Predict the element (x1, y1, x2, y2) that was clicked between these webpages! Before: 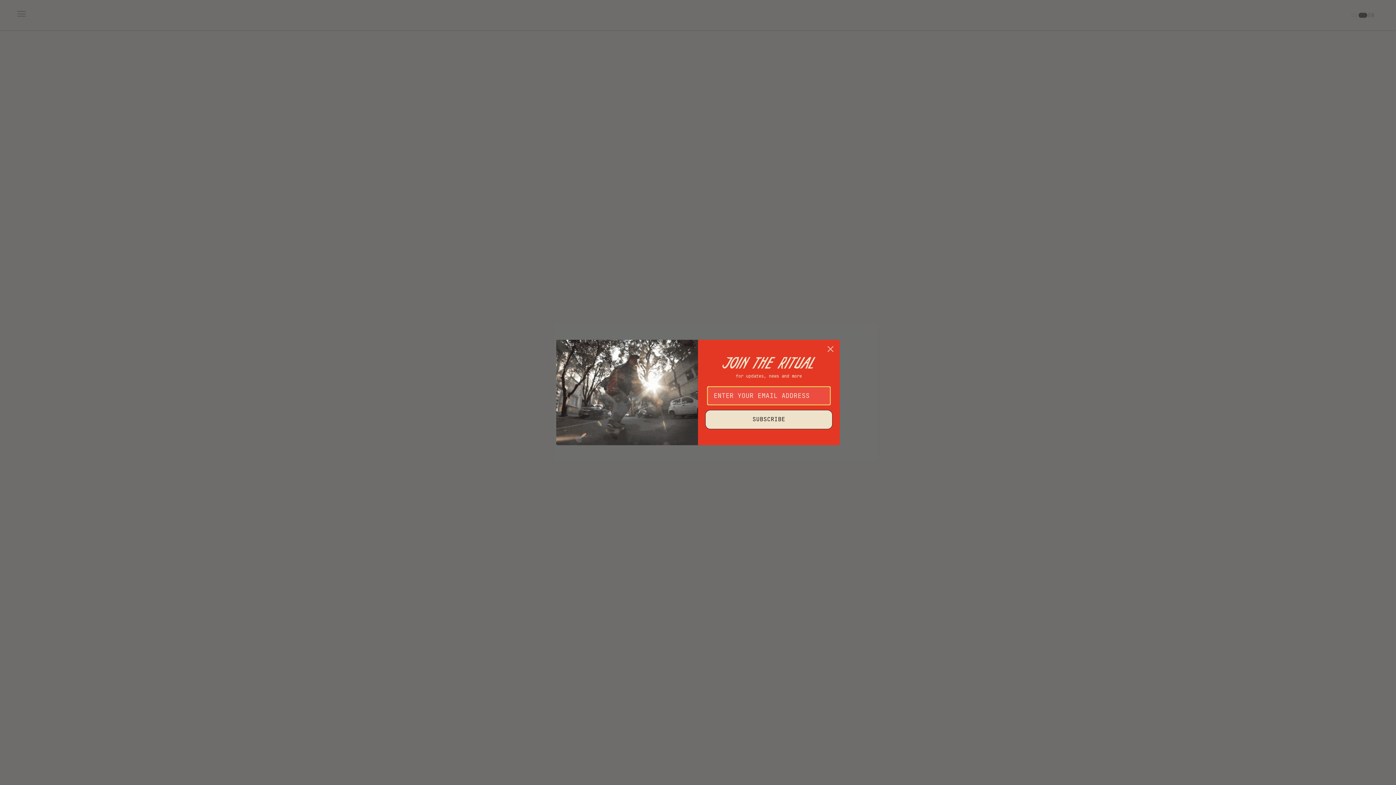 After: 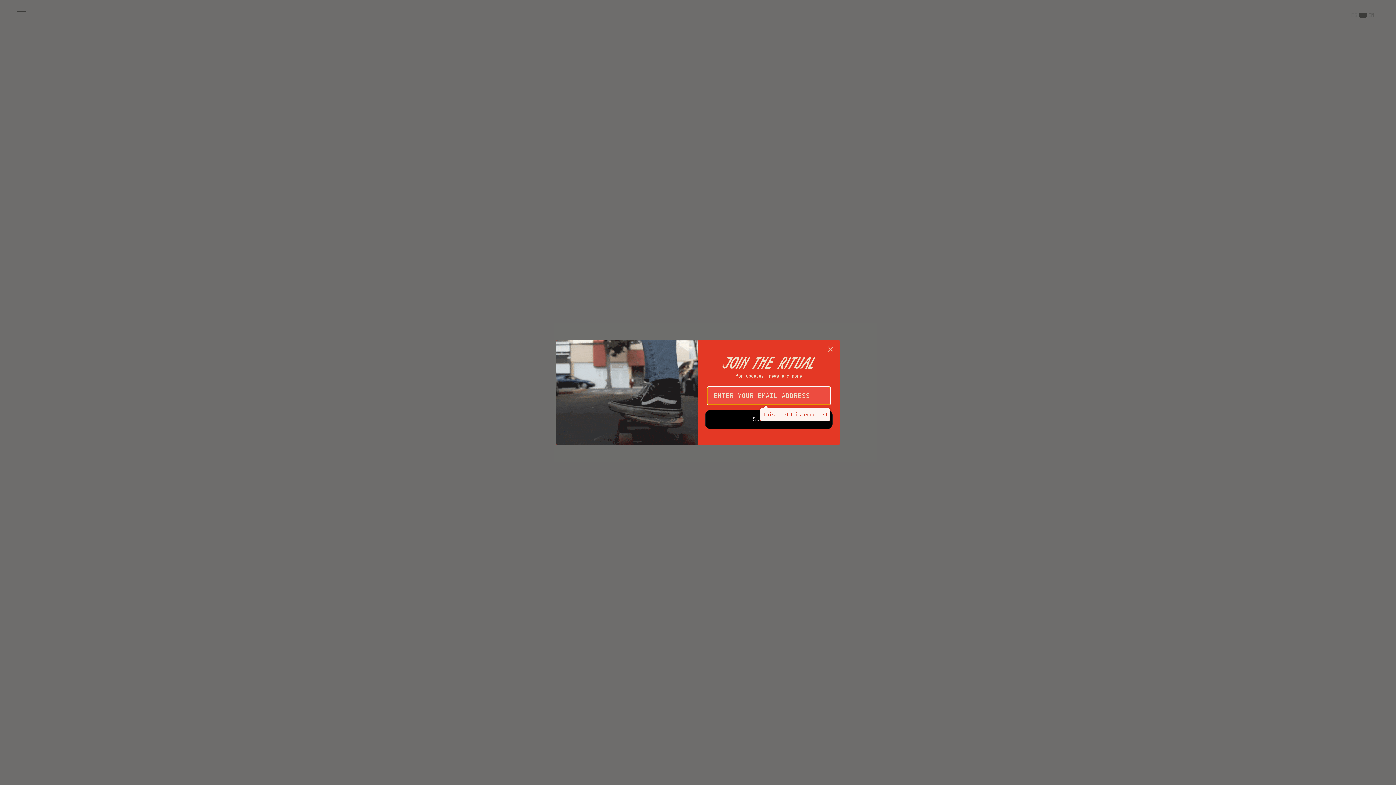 Action: label: SUBSCRIBE bbox: (705, 410, 832, 429)